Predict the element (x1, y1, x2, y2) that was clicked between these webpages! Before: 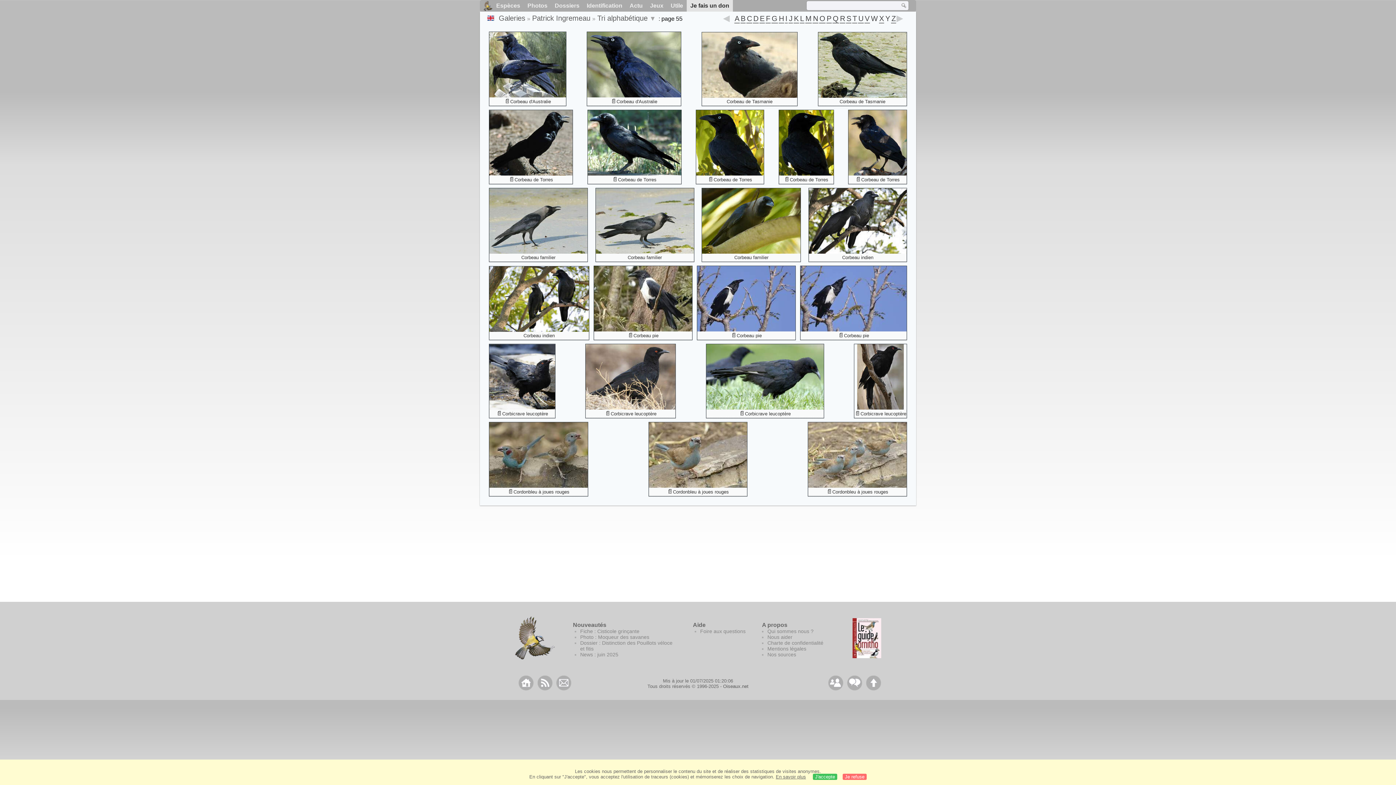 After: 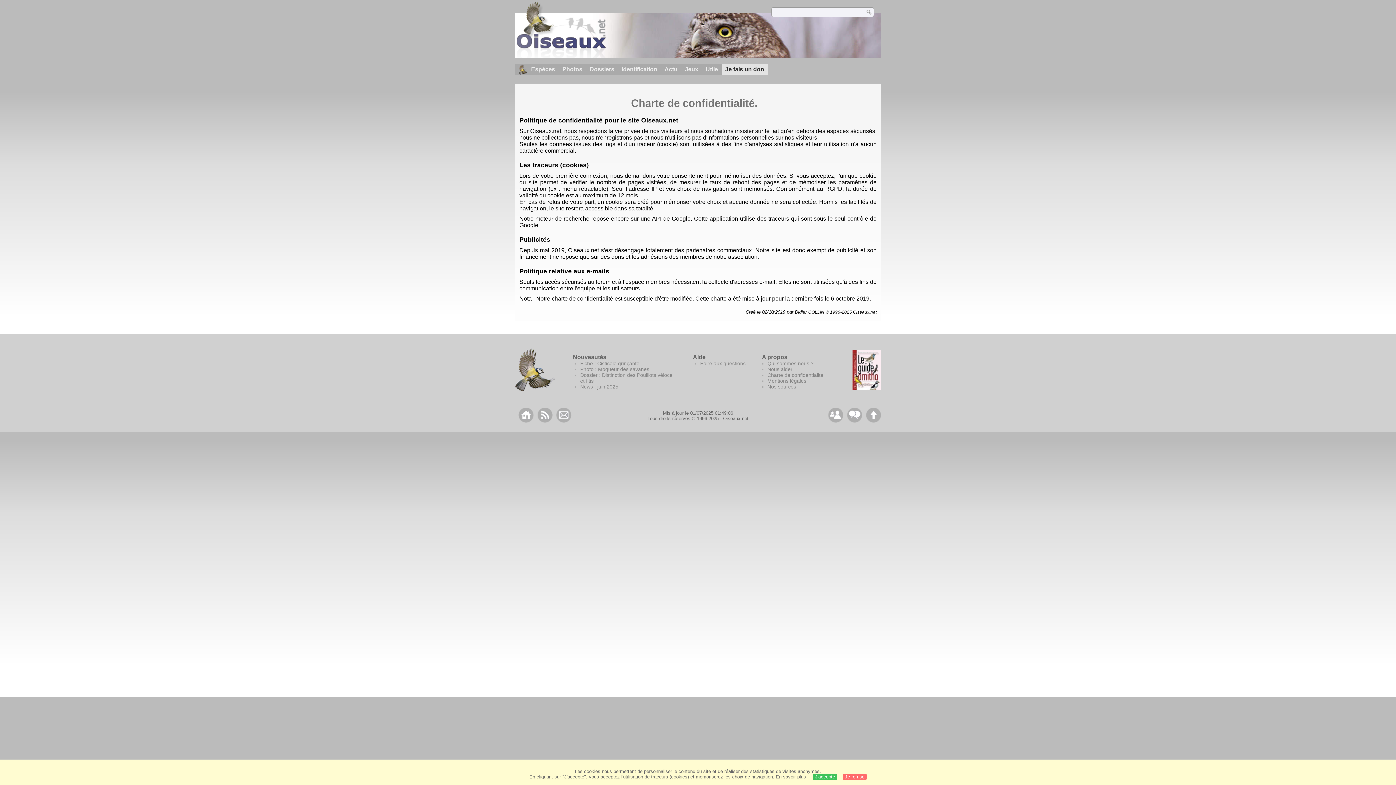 Action: label: Charte de confidentialité bbox: (767, 640, 823, 646)